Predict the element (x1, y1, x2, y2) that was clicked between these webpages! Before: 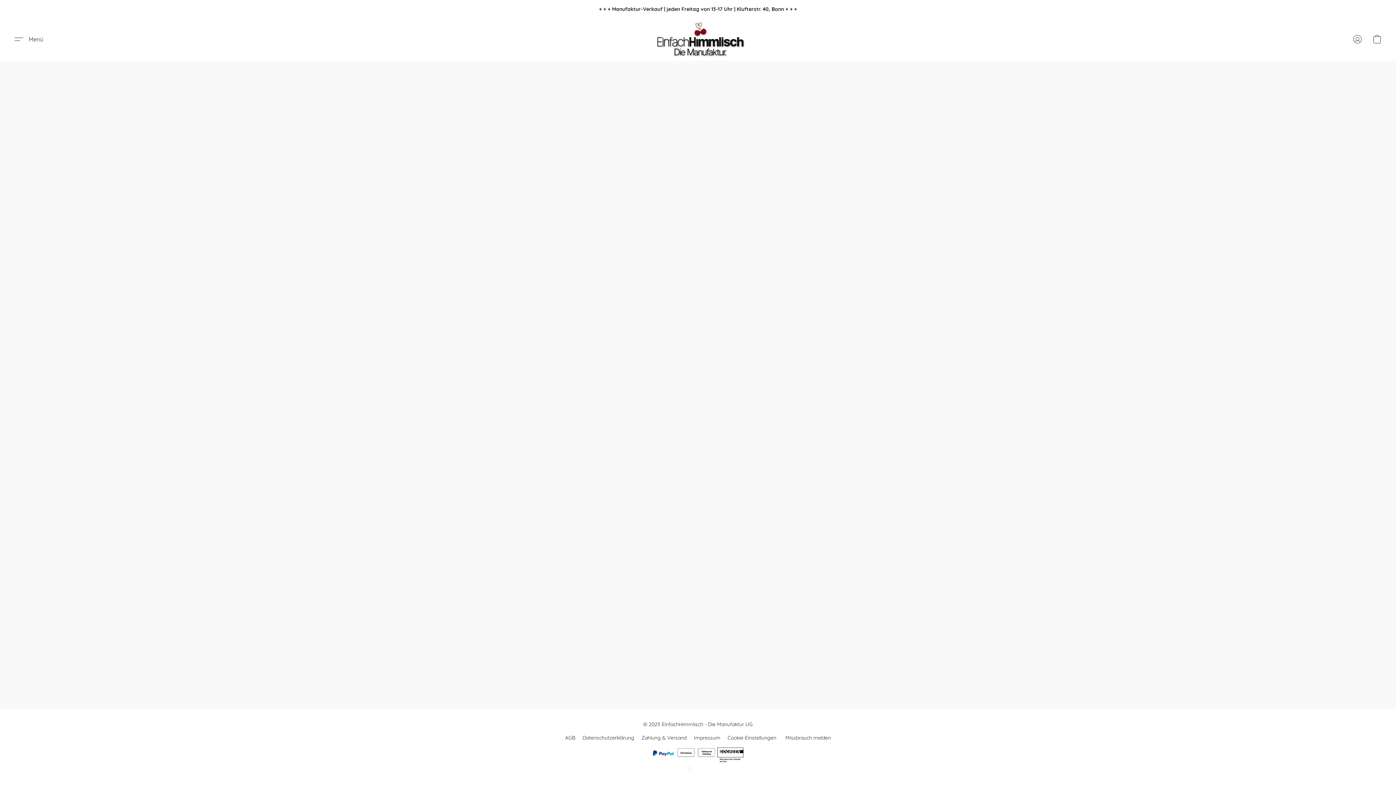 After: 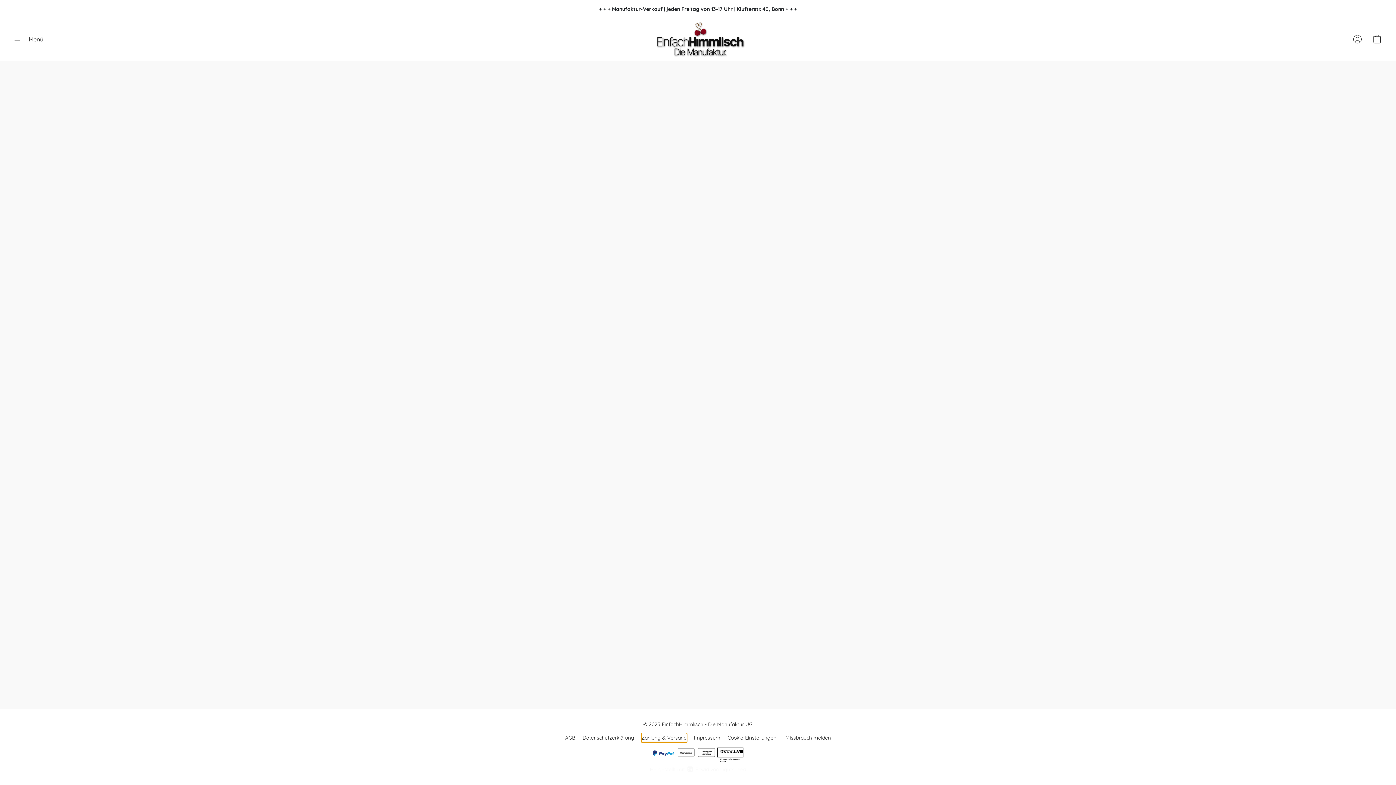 Action: bbox: (641, 733, 686, 742) label: Zahlung & Versand